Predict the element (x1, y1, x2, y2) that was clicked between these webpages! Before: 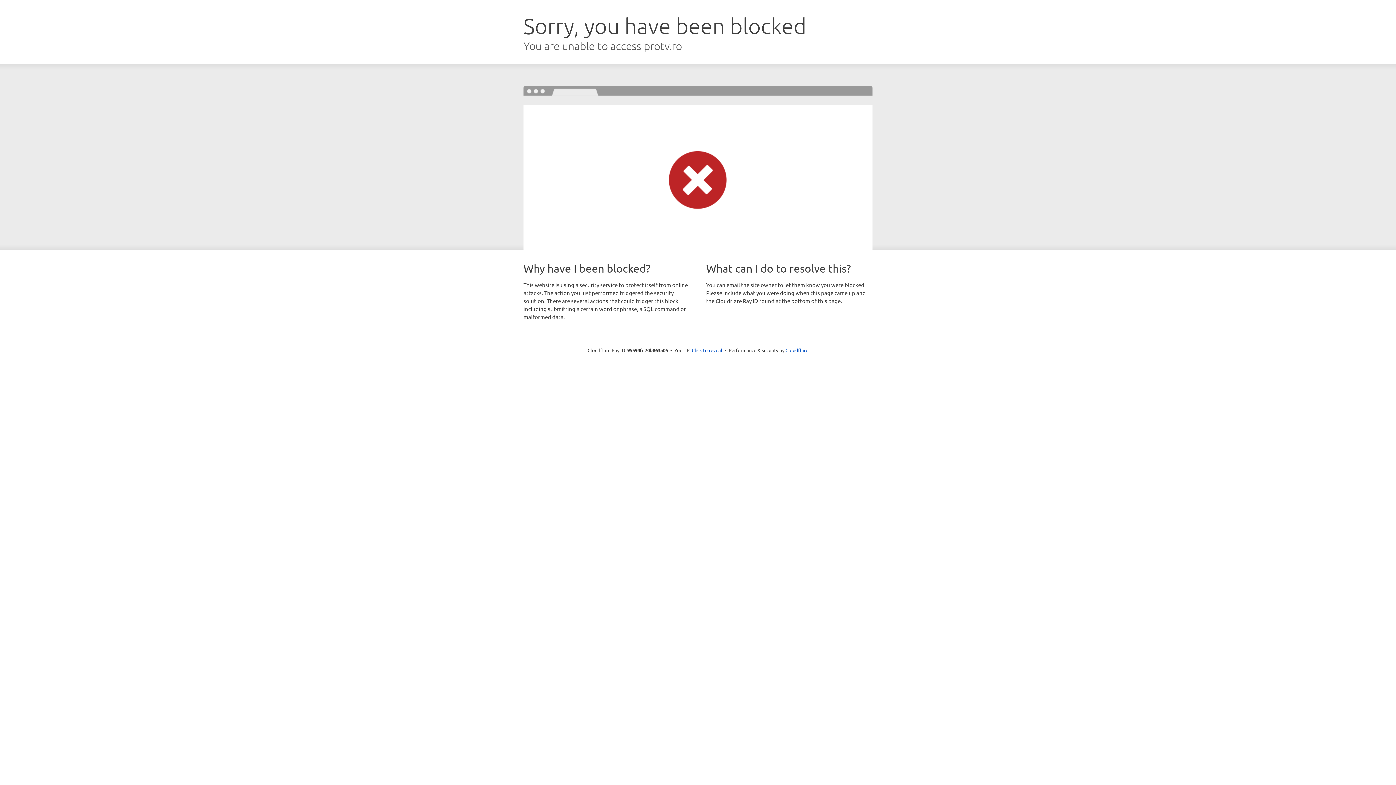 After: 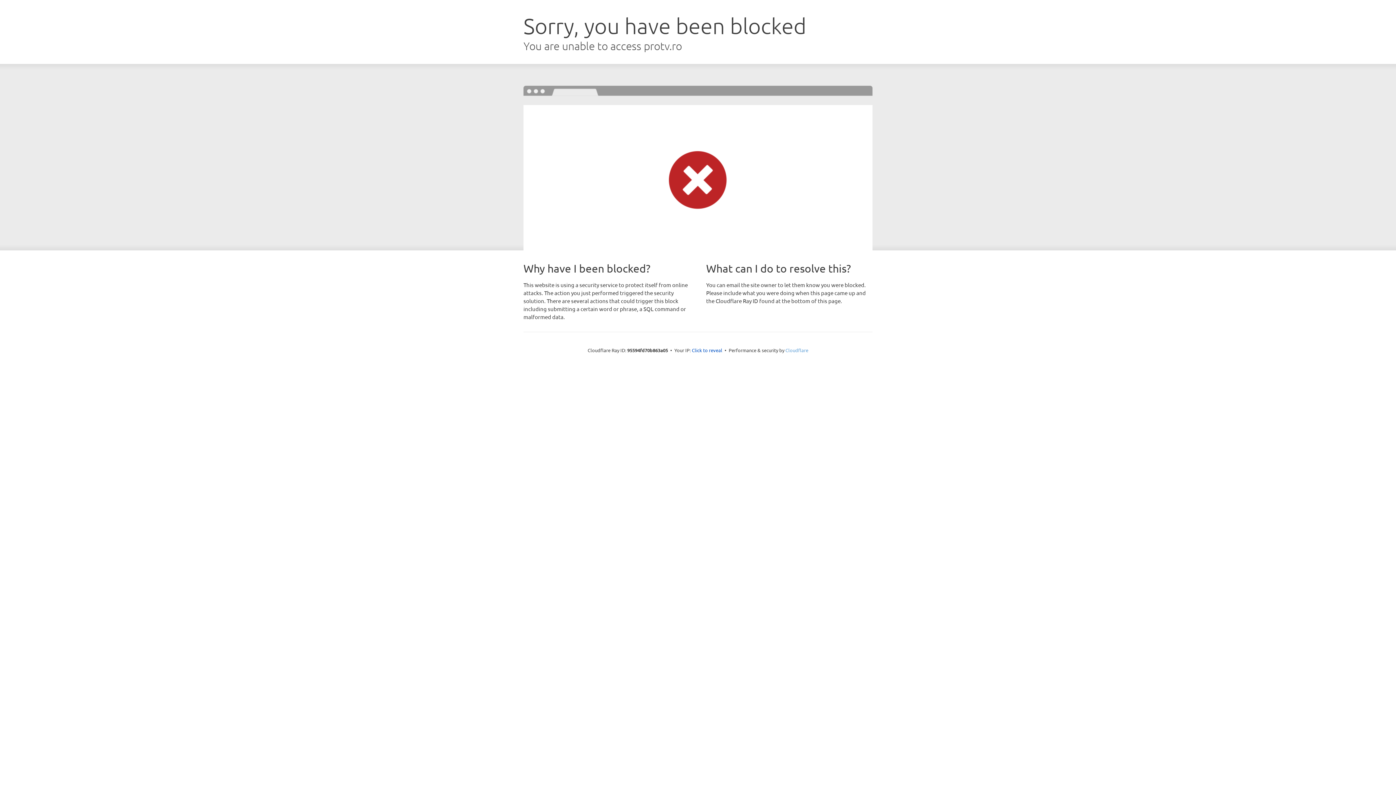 Action: label: Cloudflare bbox: (785, 347, 808, 353)